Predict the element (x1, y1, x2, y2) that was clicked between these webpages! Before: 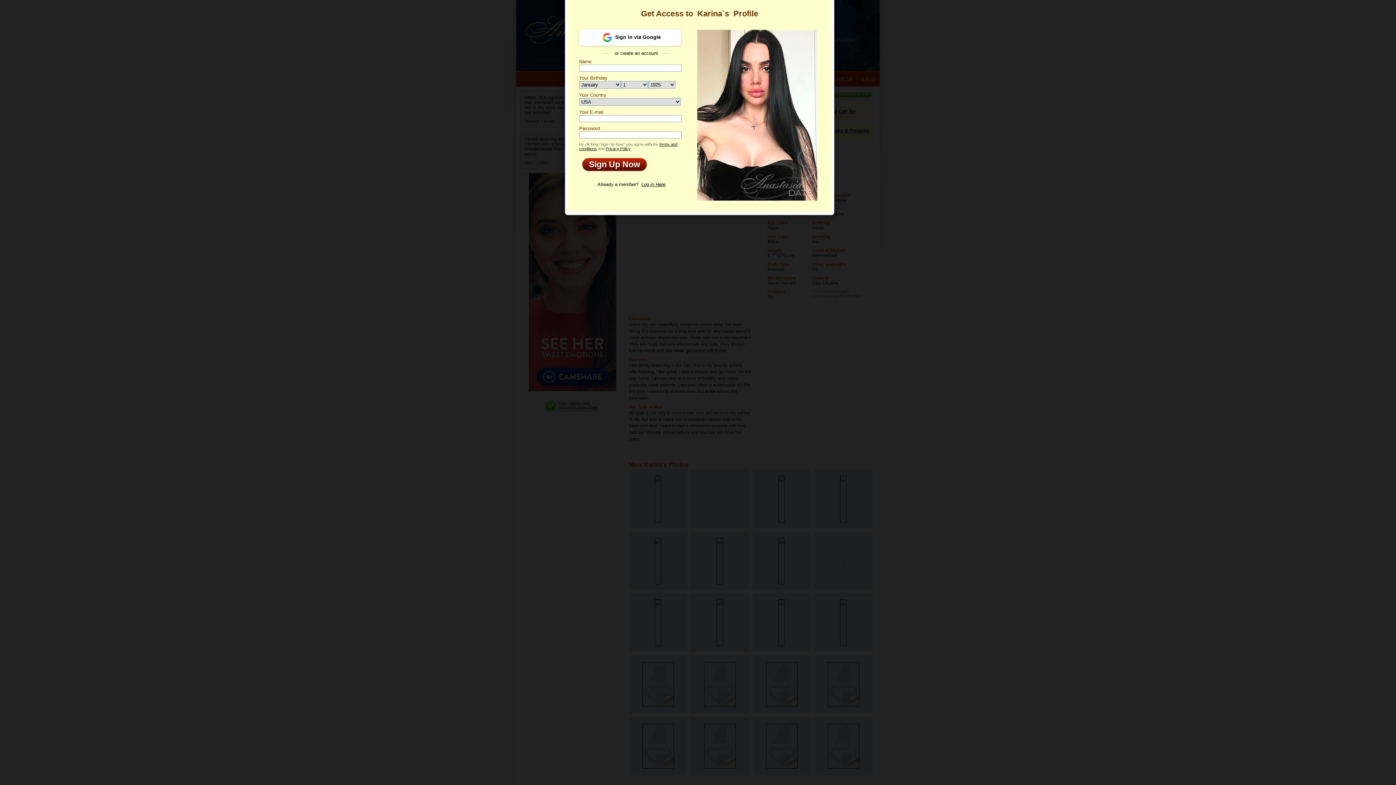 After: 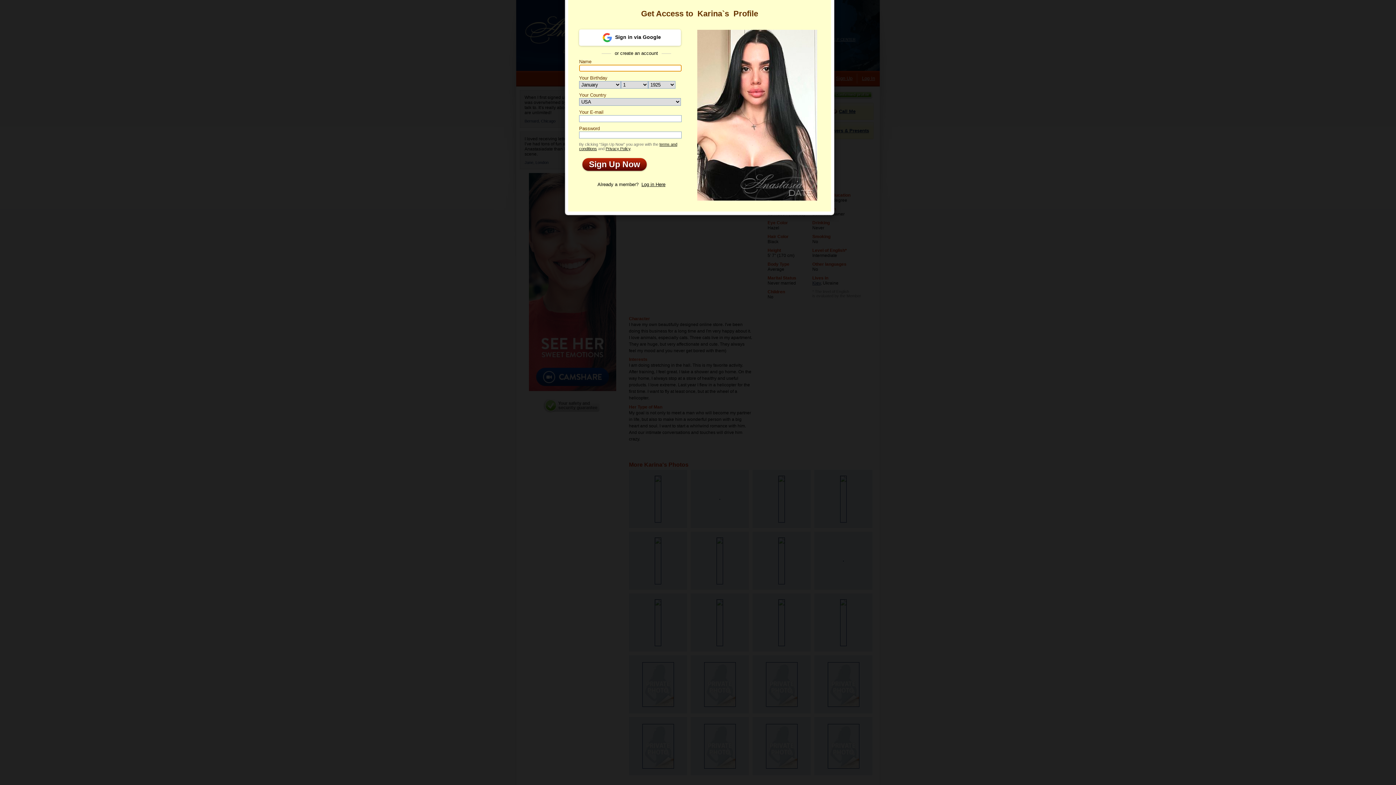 Action: bbox: (582, 150, 646, 162) label: Sign Up Now